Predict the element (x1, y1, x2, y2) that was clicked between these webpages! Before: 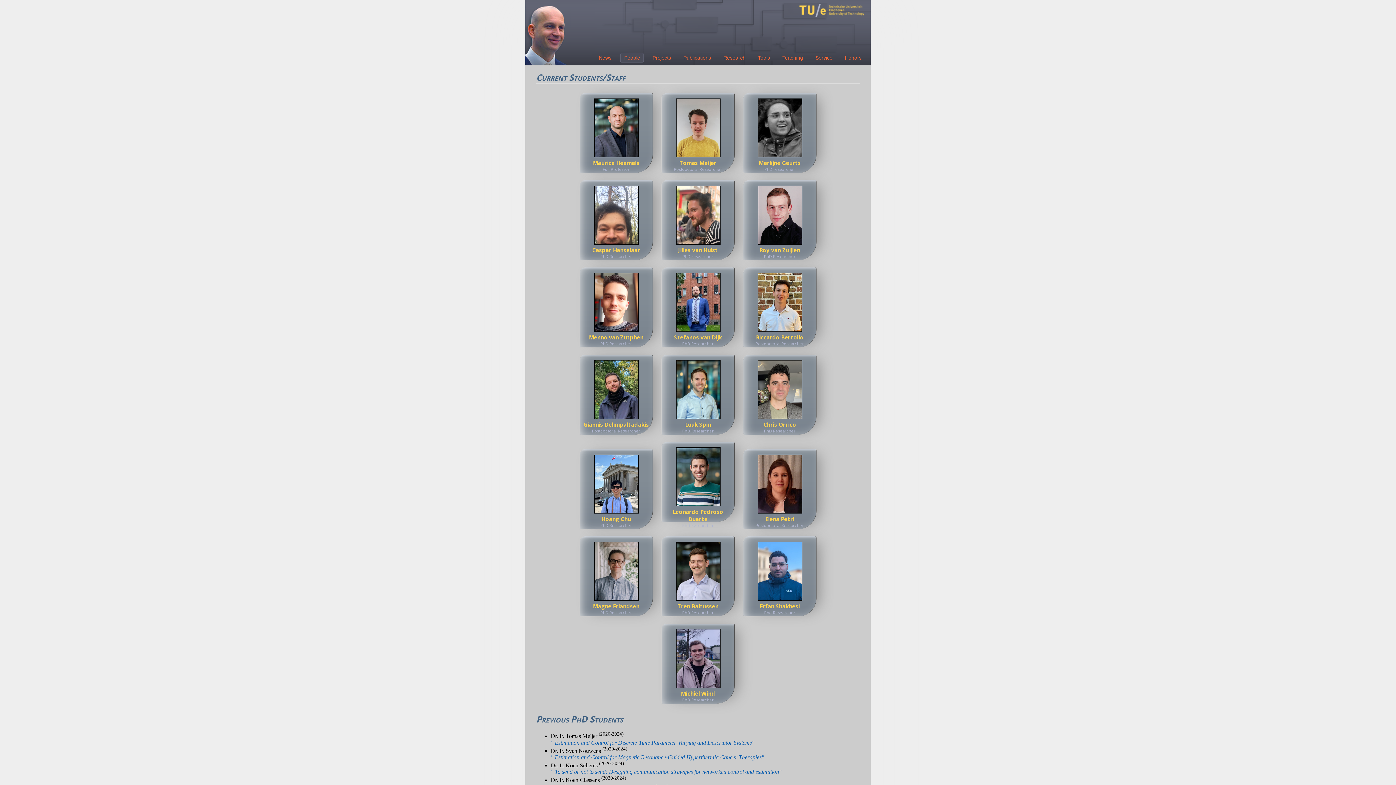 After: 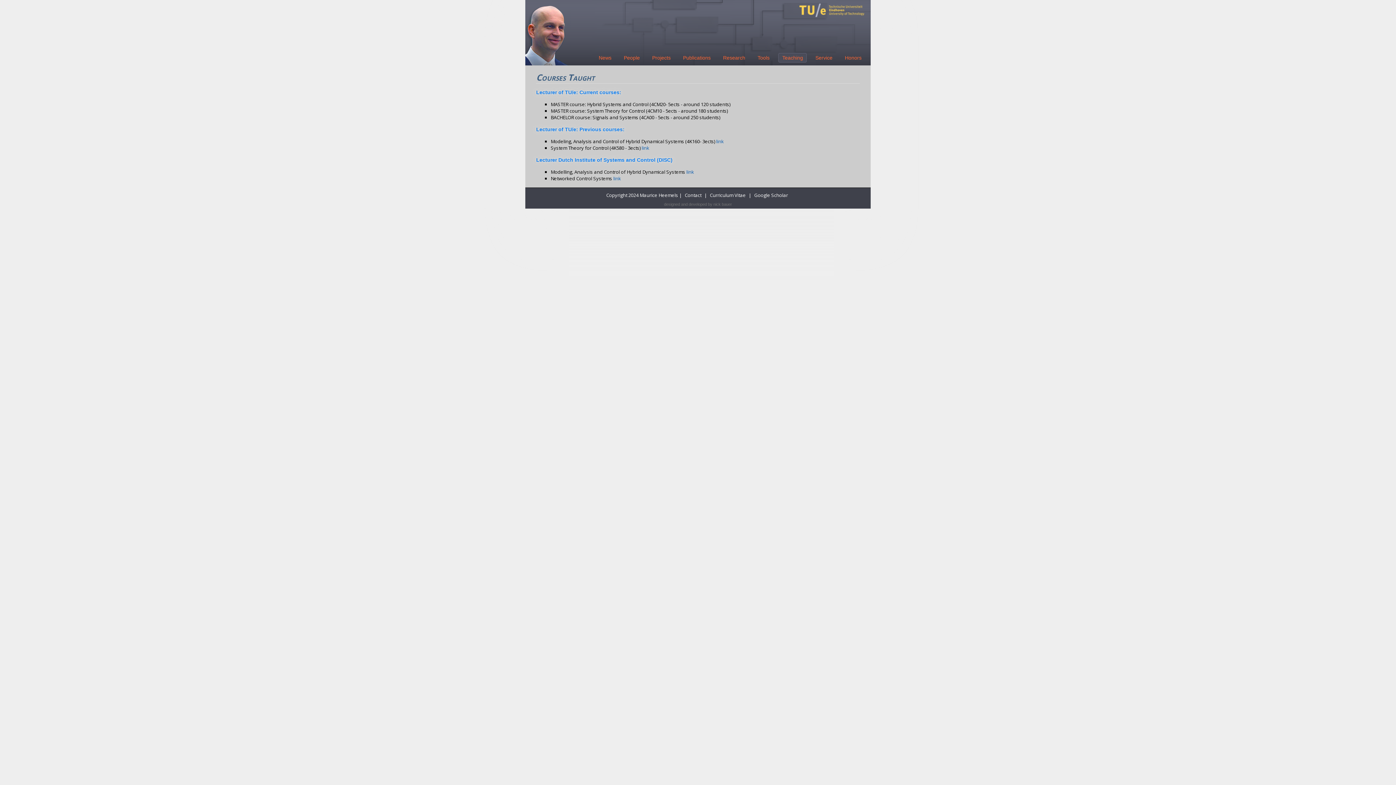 Action: bbox: (778, 53, 806, 62) label: Teaching